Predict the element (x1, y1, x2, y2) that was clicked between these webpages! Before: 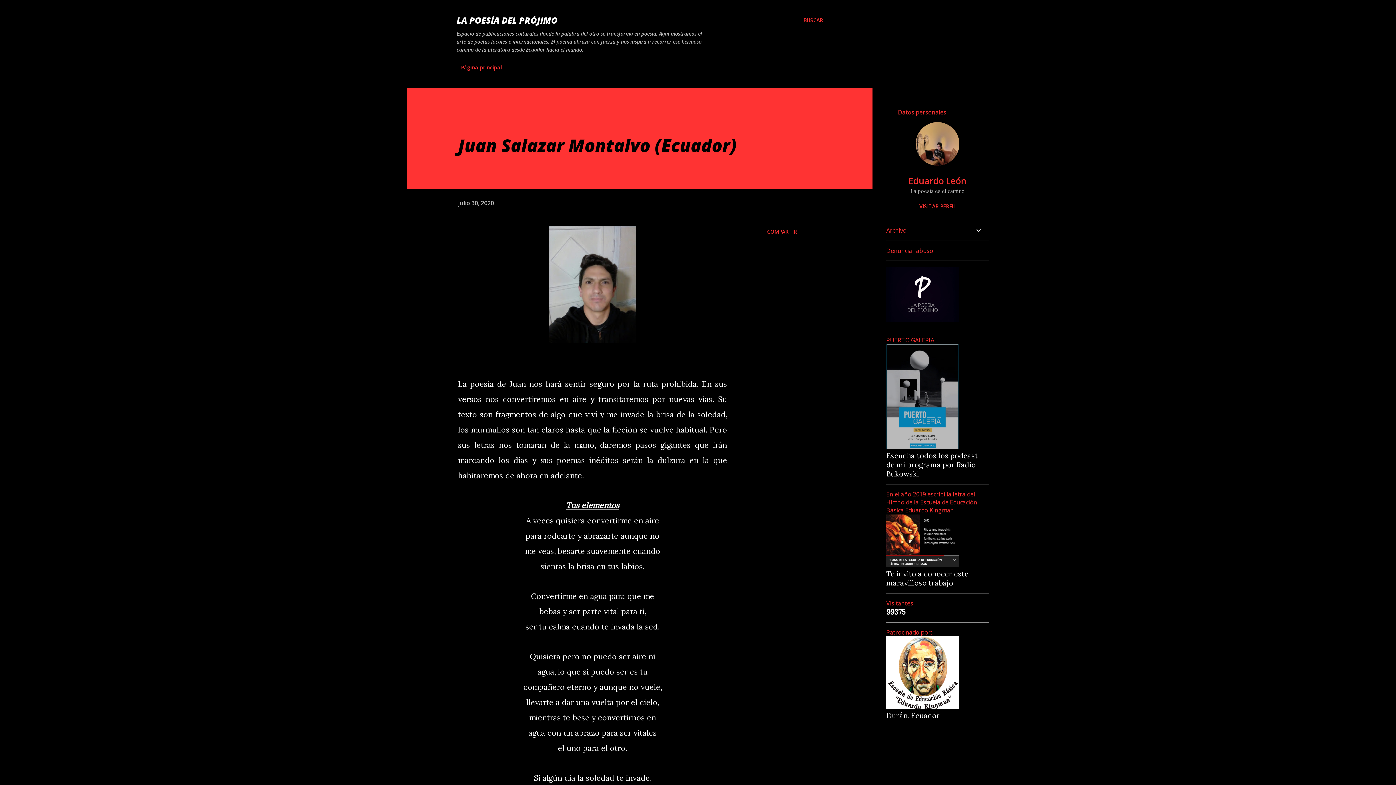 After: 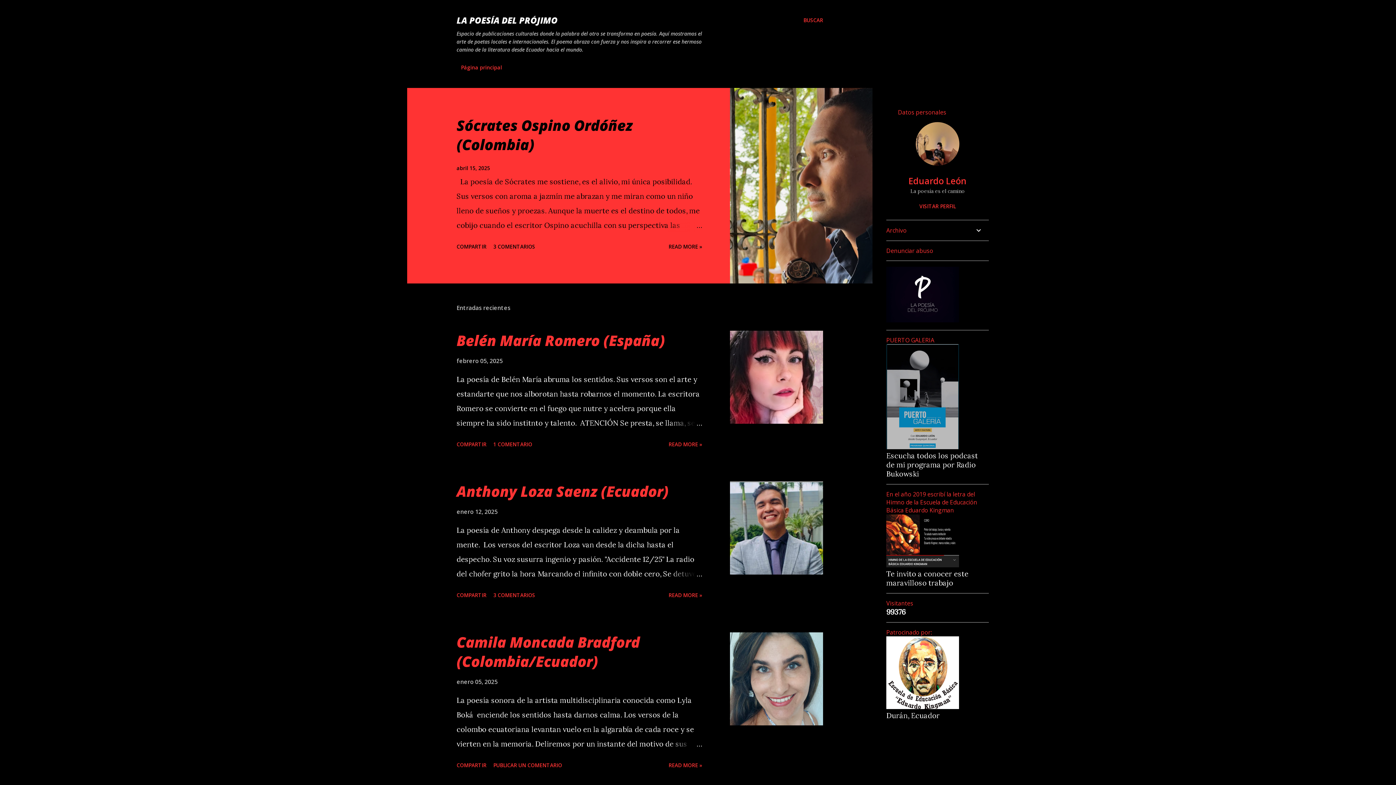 Action: bbox: (456, 59, 506, 75) label: Página principal